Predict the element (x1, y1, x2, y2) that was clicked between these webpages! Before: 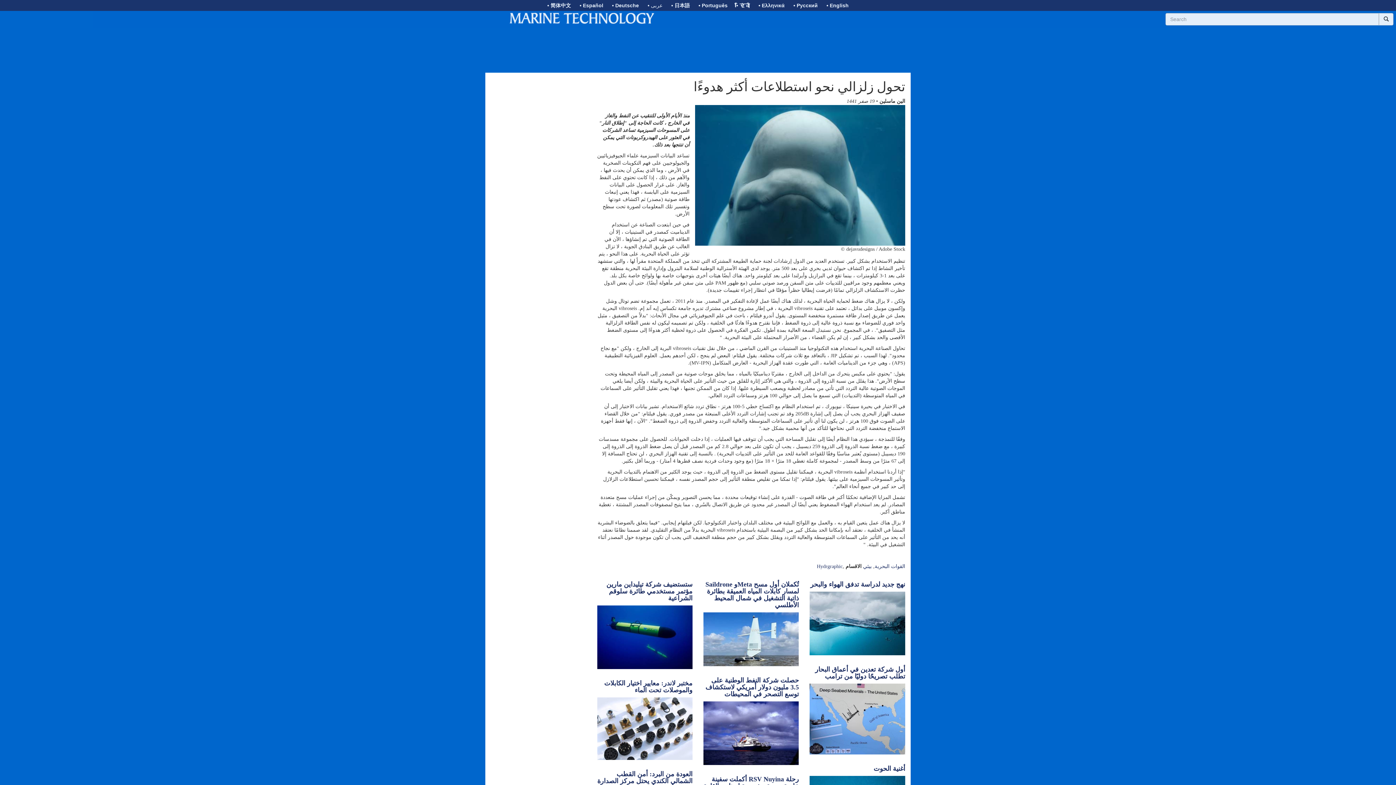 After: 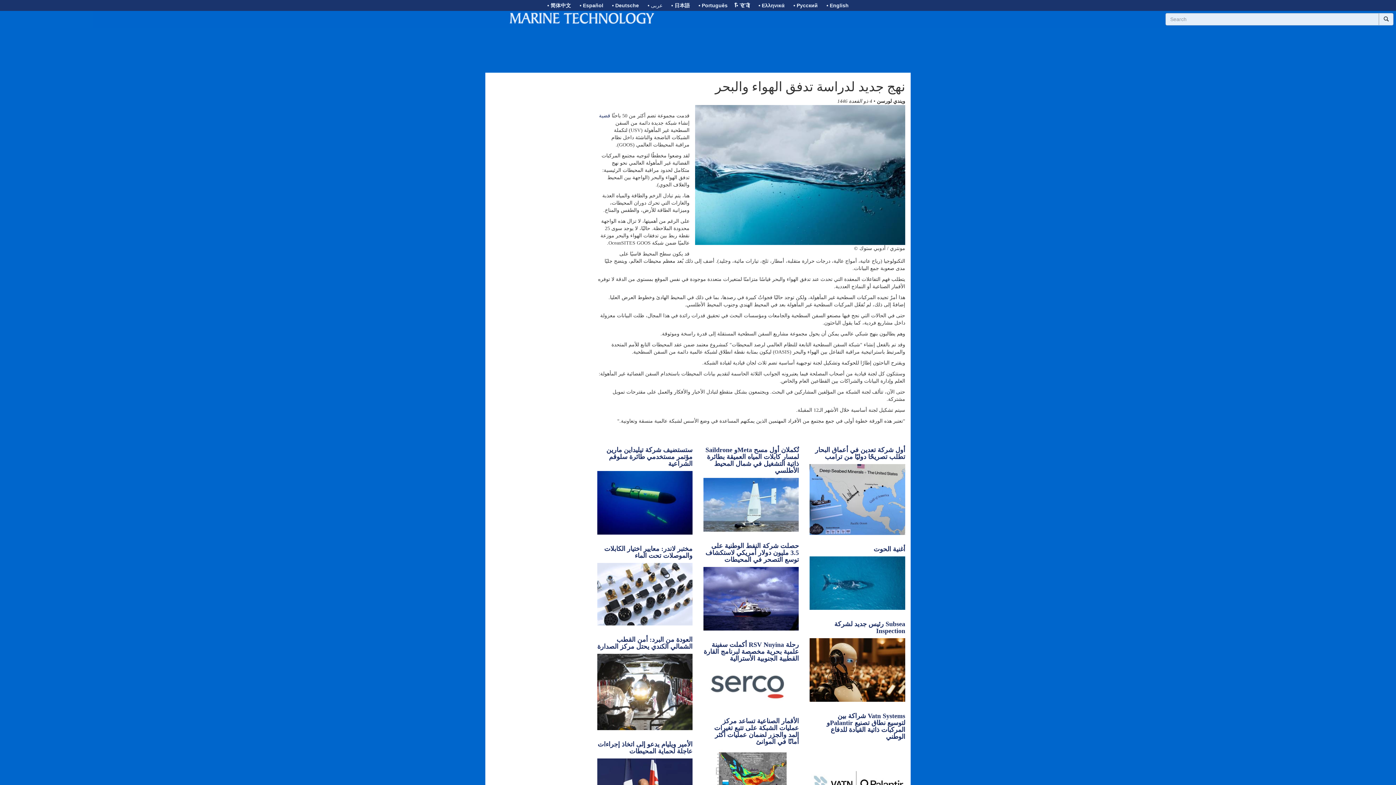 Action: label: نهج جديد لدراسة تدفق الهواء والبحر bbox: (809, 581, 905, 655)